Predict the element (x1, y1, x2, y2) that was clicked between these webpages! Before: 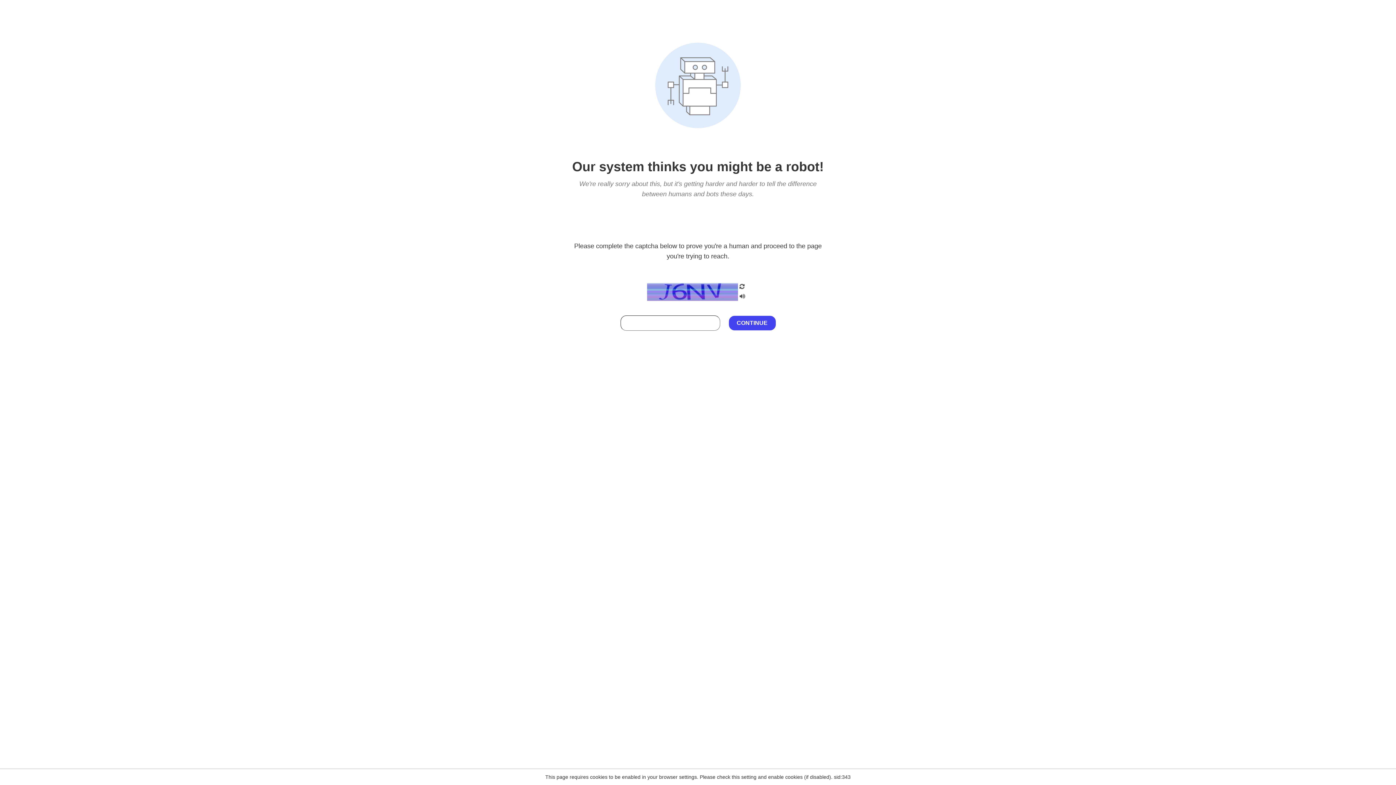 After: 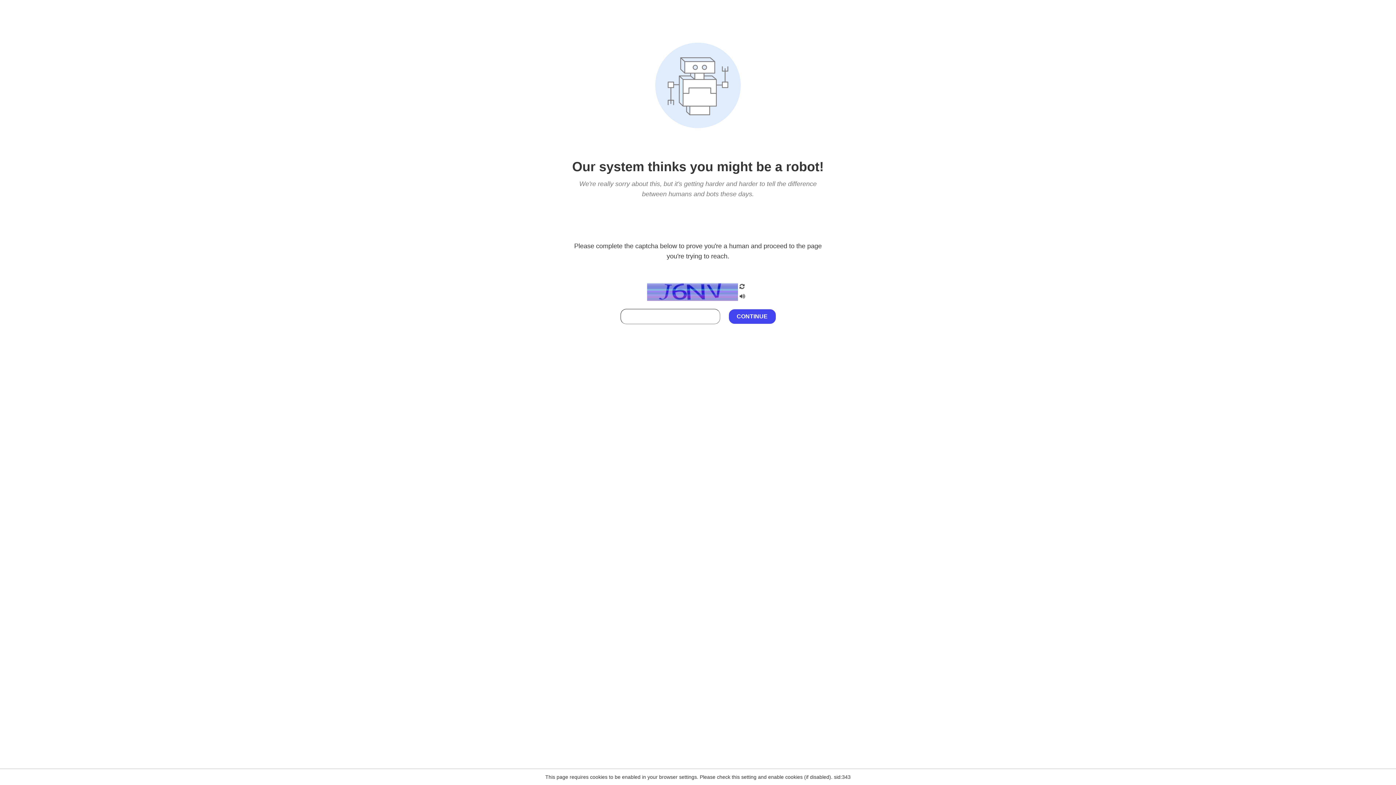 Action: bbox: (738, 295, 746, 301)